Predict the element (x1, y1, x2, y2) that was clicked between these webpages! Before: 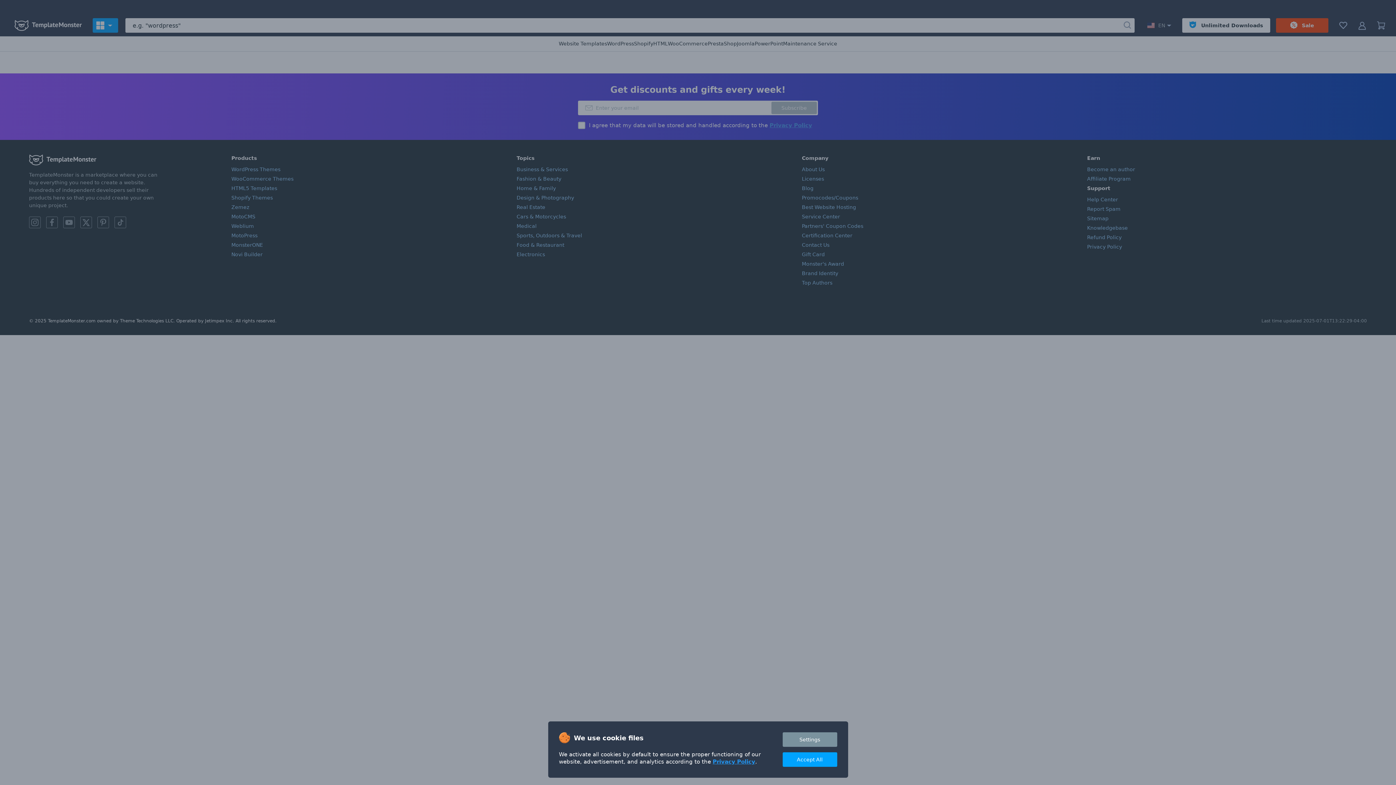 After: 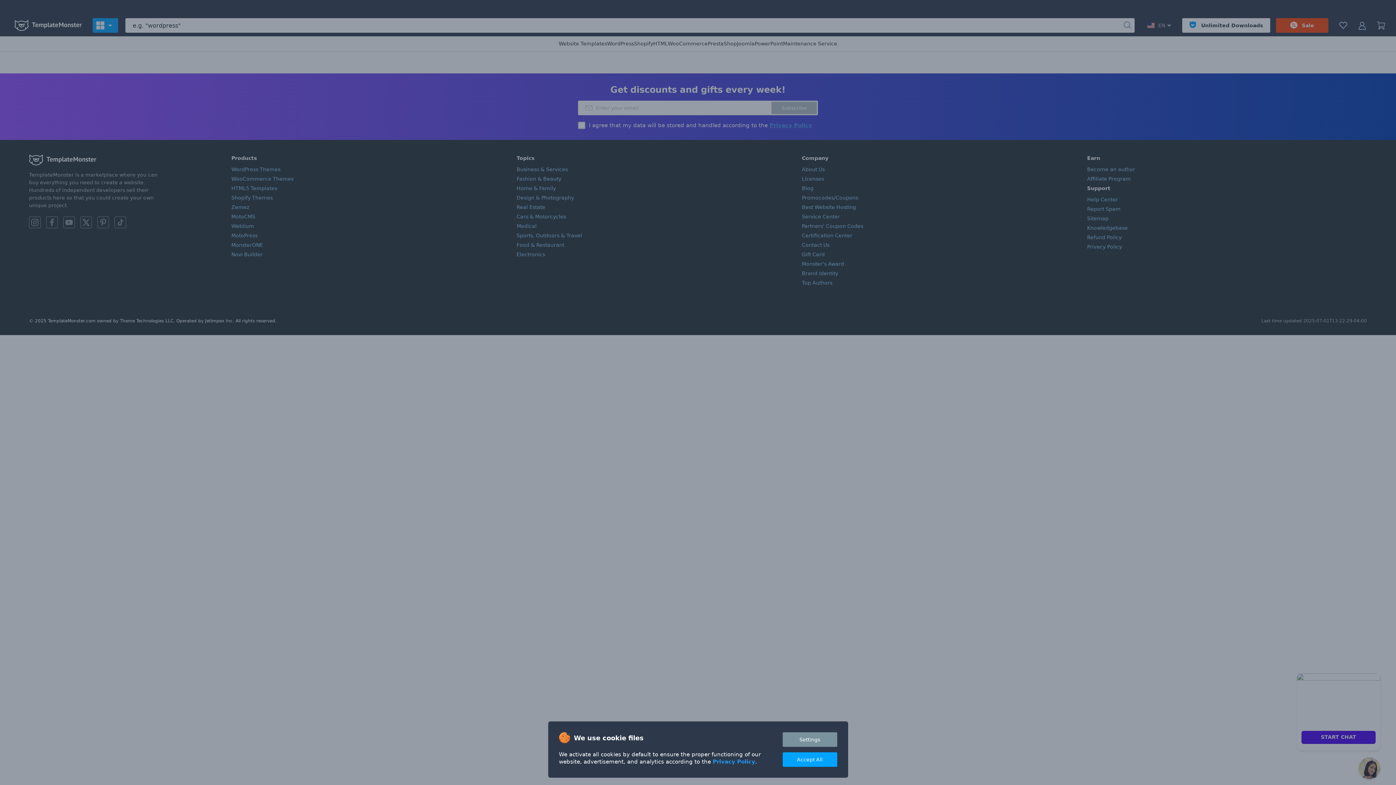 Action: label: Privacy Policy bbox: (712, 758, 755, 765)